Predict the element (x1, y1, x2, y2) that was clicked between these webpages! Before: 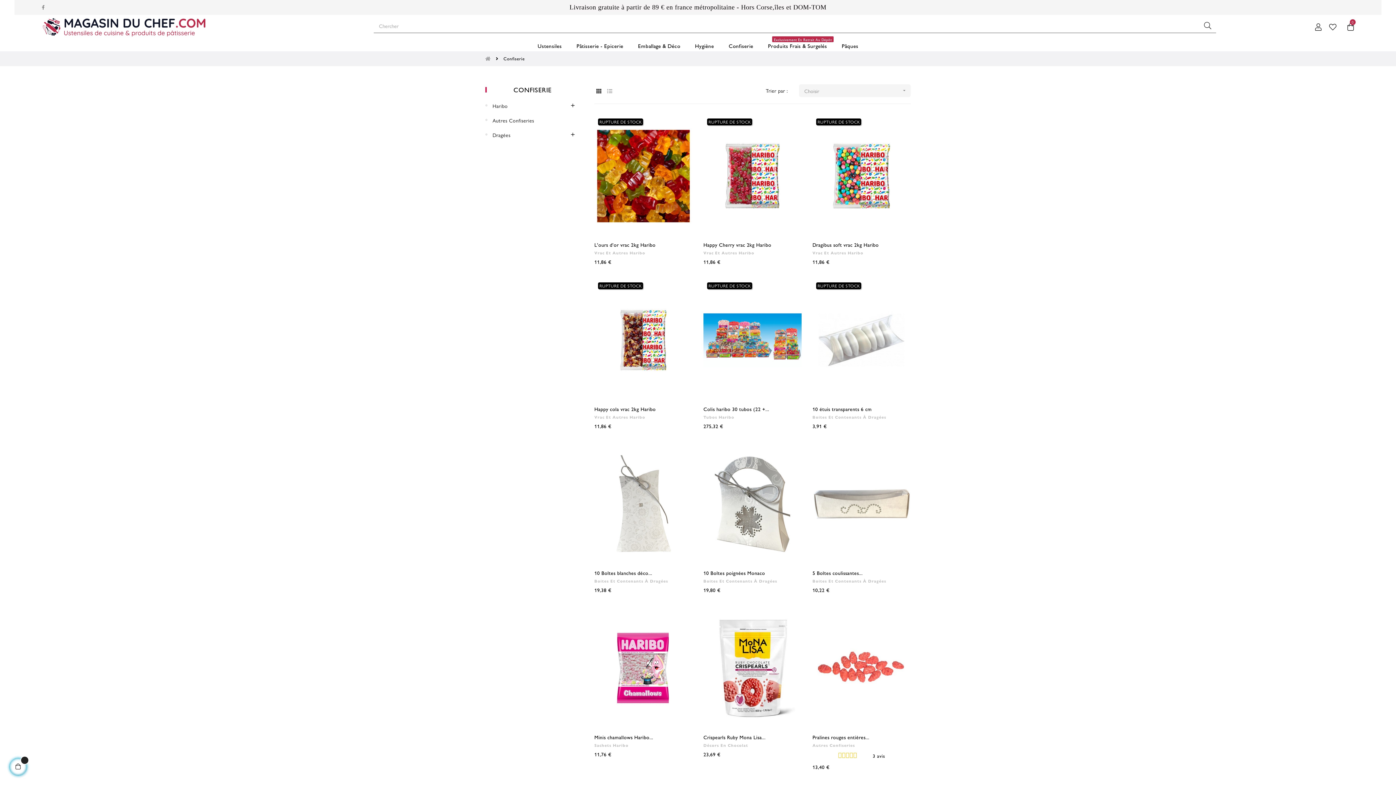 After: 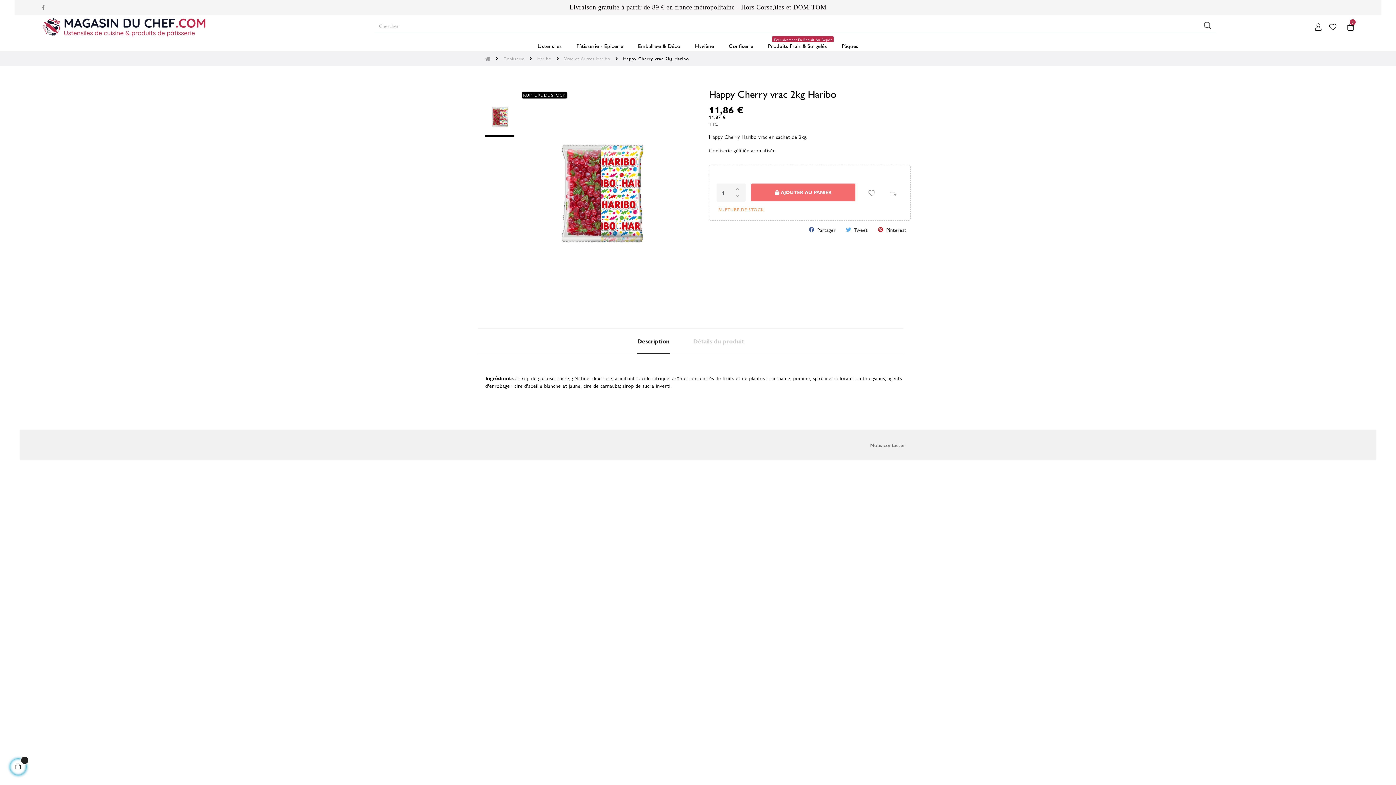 Action: bbox: (703, 237, 801, 248) label: Happy Cherry vrac 2kg Haribo